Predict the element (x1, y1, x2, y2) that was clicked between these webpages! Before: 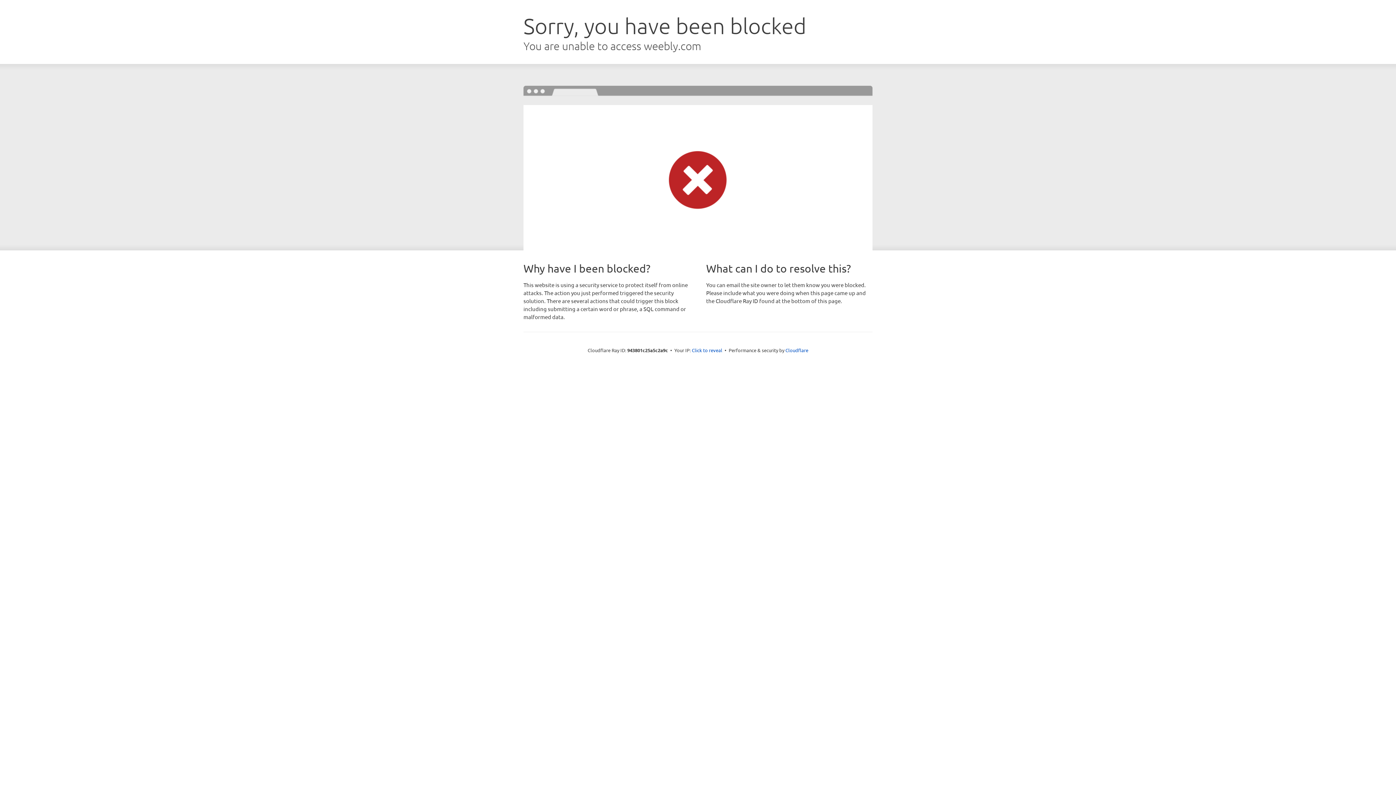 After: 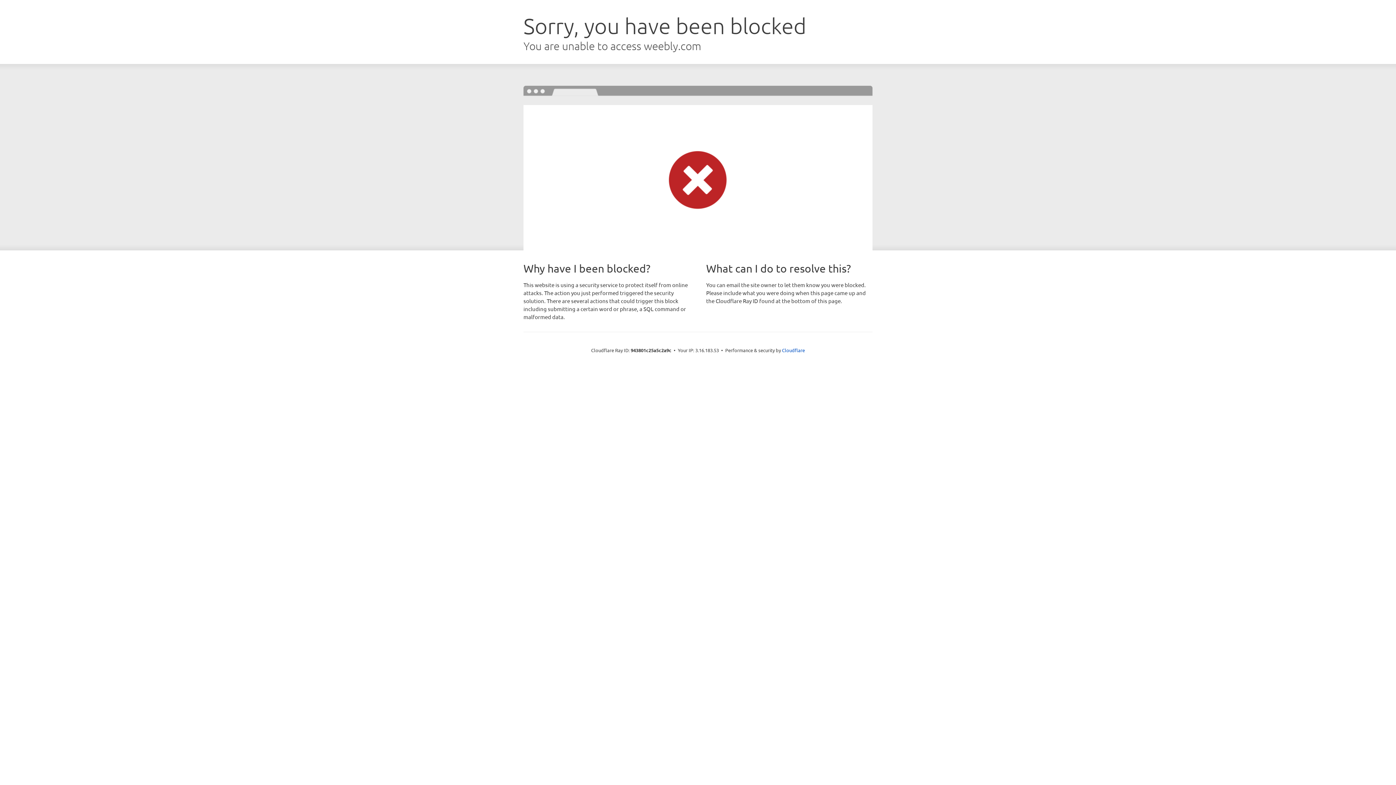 Action: label: Click to reveal bbox: (692, 346, 722, 353)